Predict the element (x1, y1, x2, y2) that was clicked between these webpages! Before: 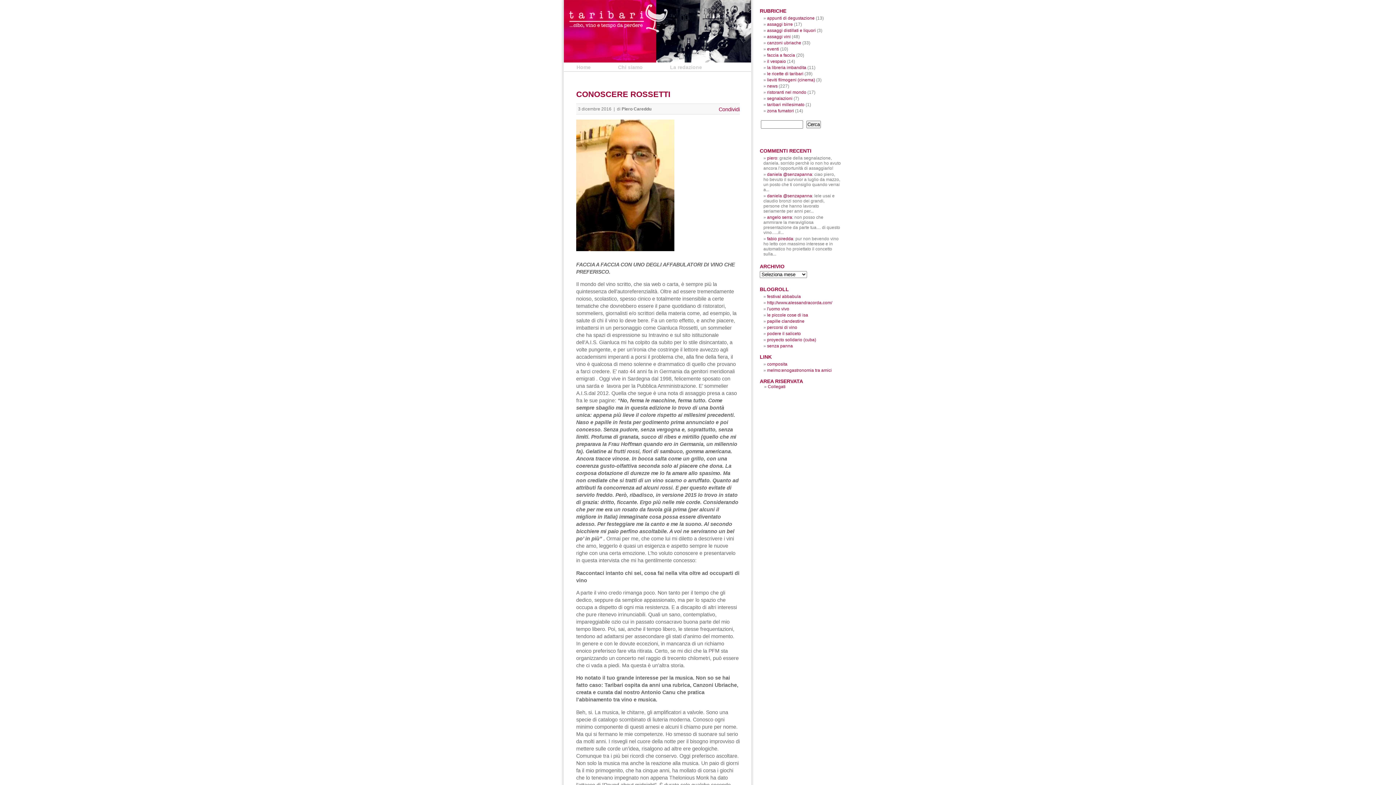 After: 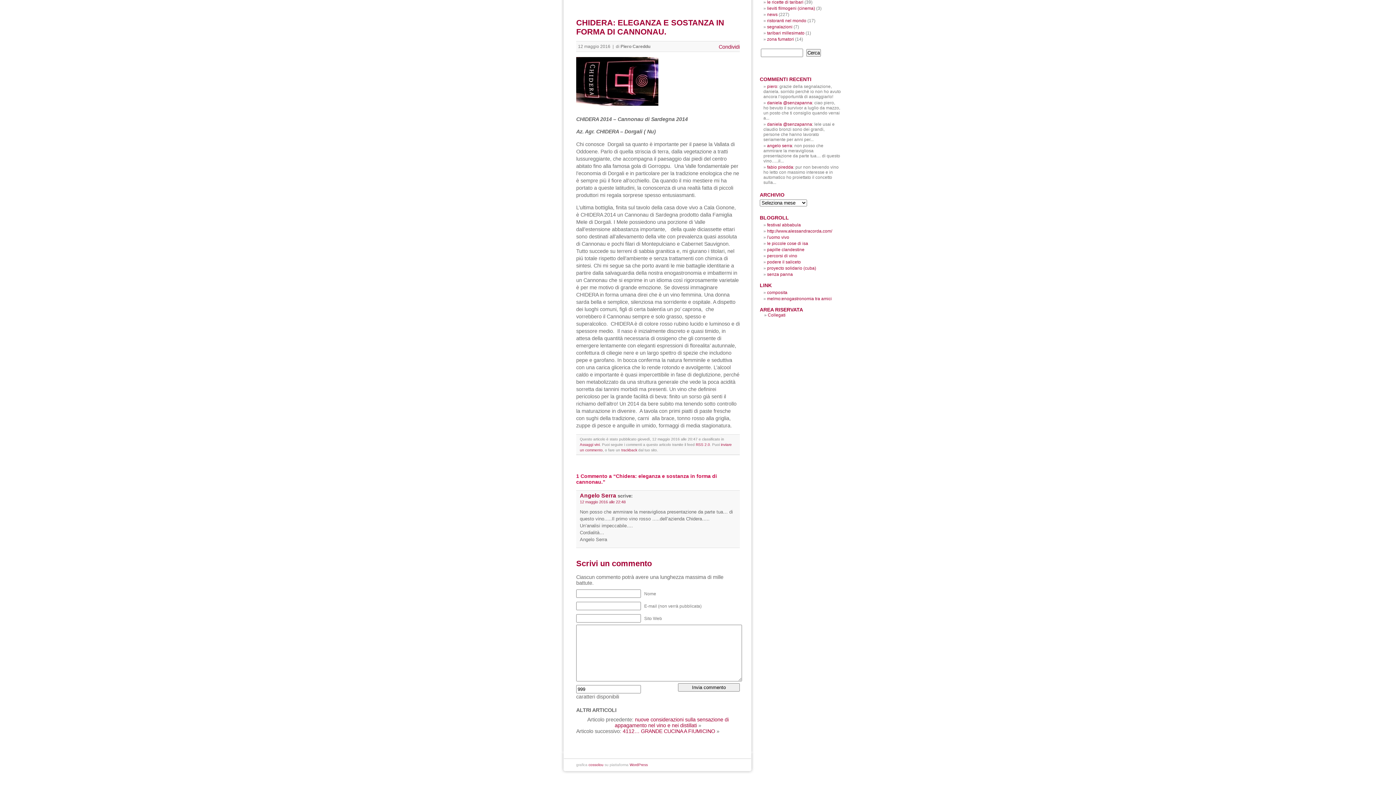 Action: bbox: (767, 214, 792, 220) label: angelo serra